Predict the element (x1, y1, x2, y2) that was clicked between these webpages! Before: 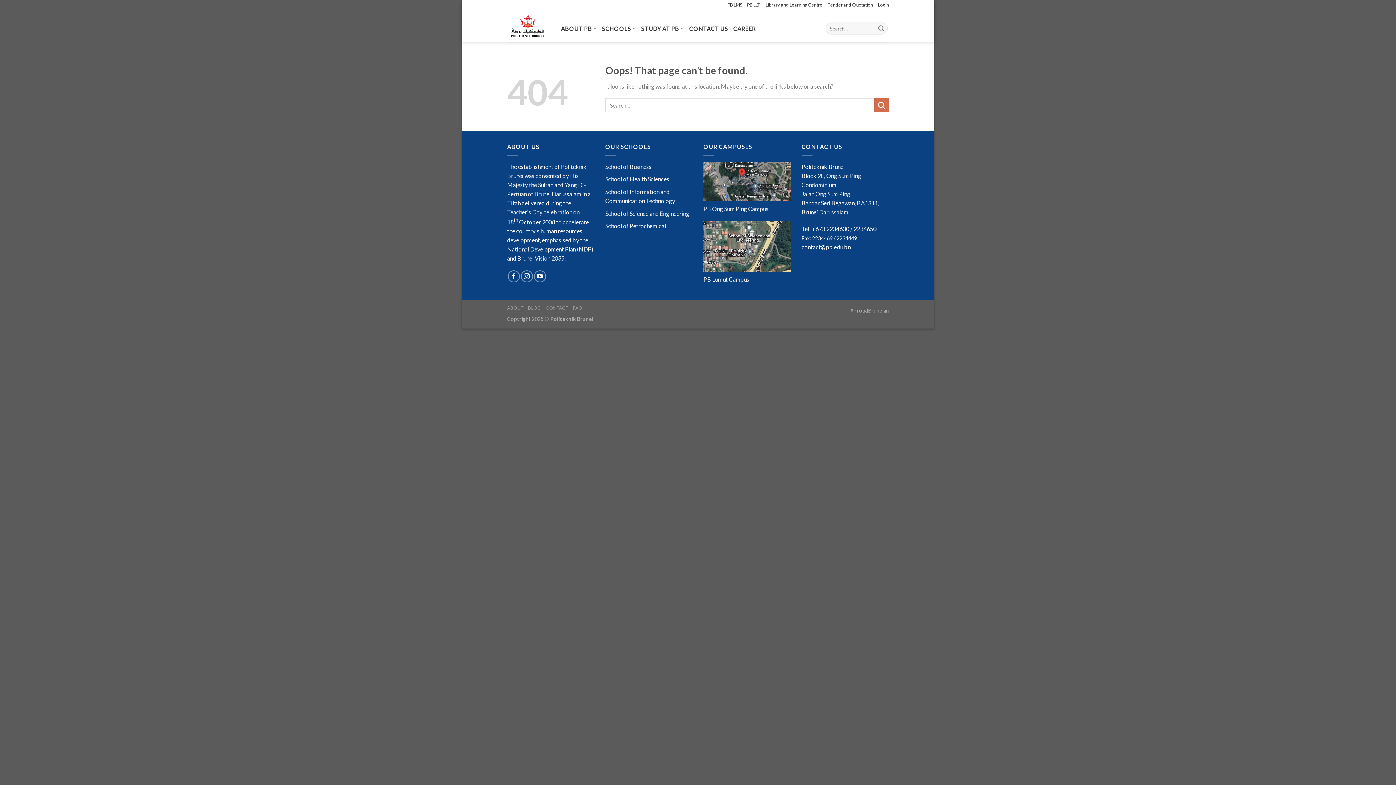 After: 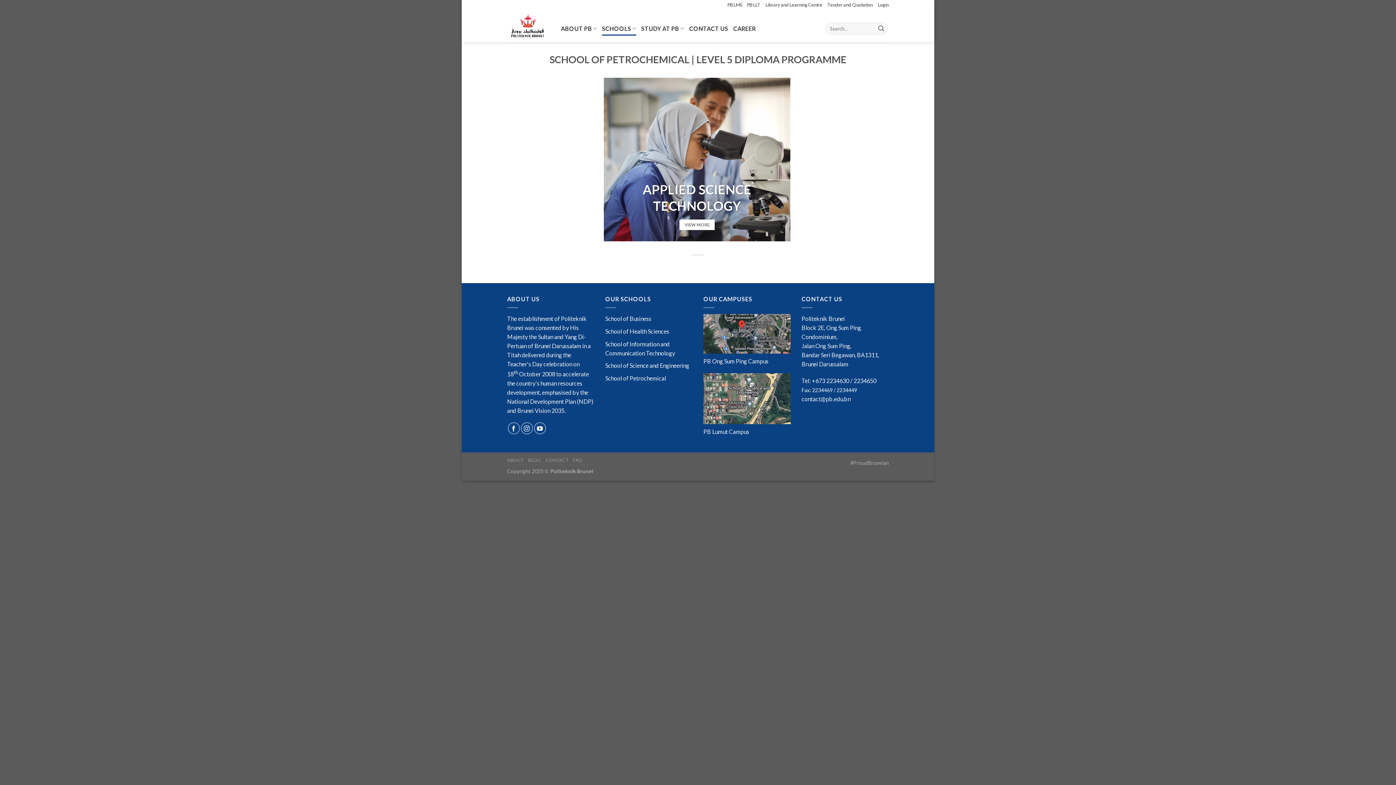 Action: label: School of Petrochemical bbox: (605, 222, 666, 229)